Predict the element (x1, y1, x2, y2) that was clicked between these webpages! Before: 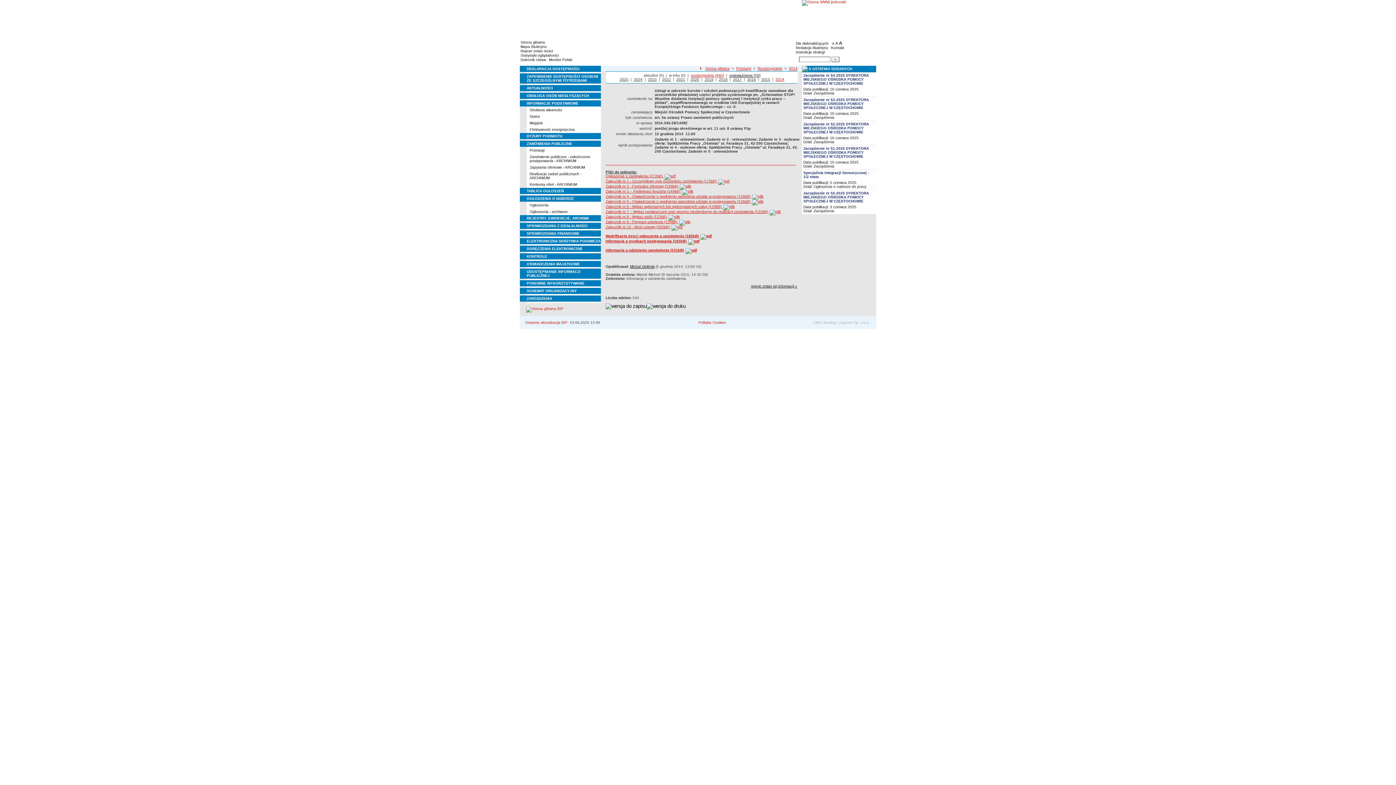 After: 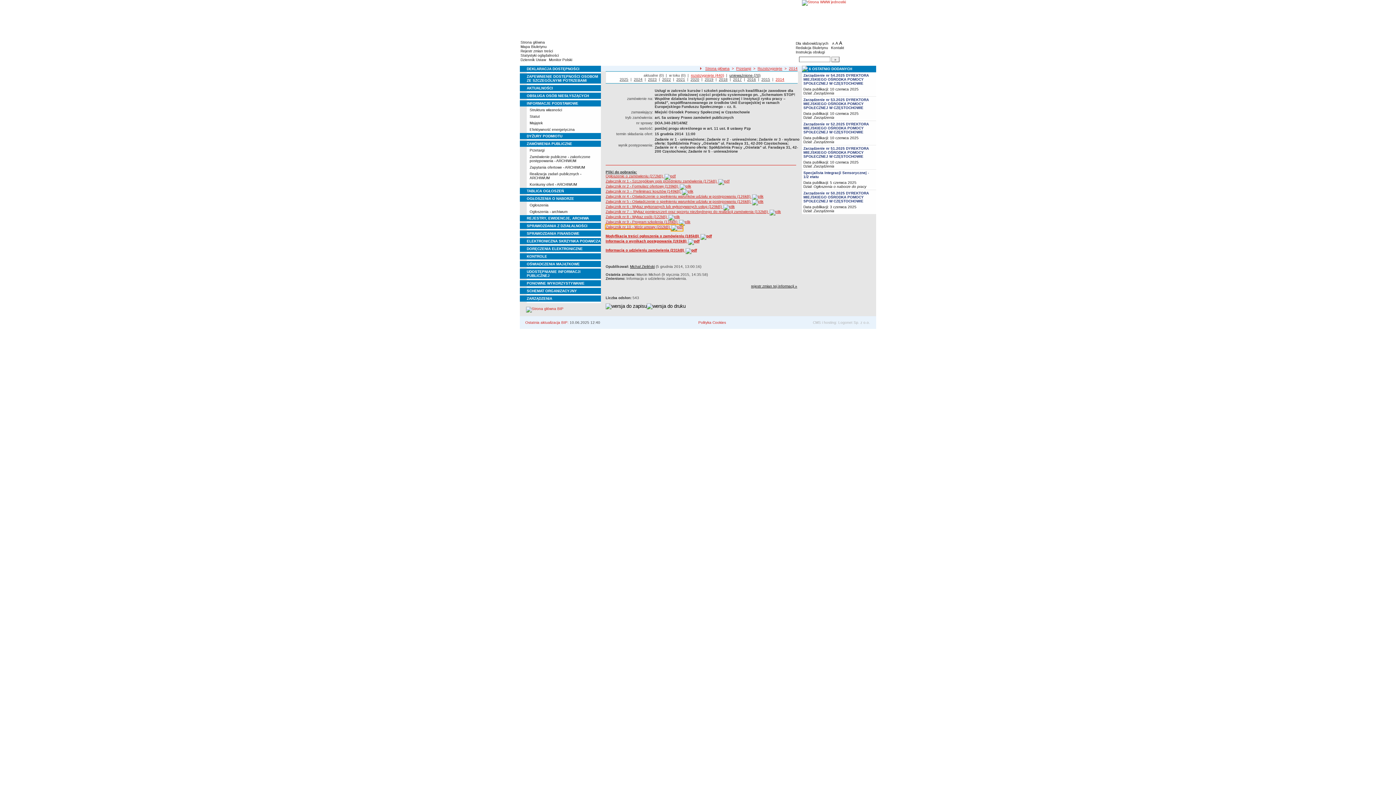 Action: label: Załącznik nr 10 - Wzór umowy (202kB)  bbox: (605, 225, 682, 229)